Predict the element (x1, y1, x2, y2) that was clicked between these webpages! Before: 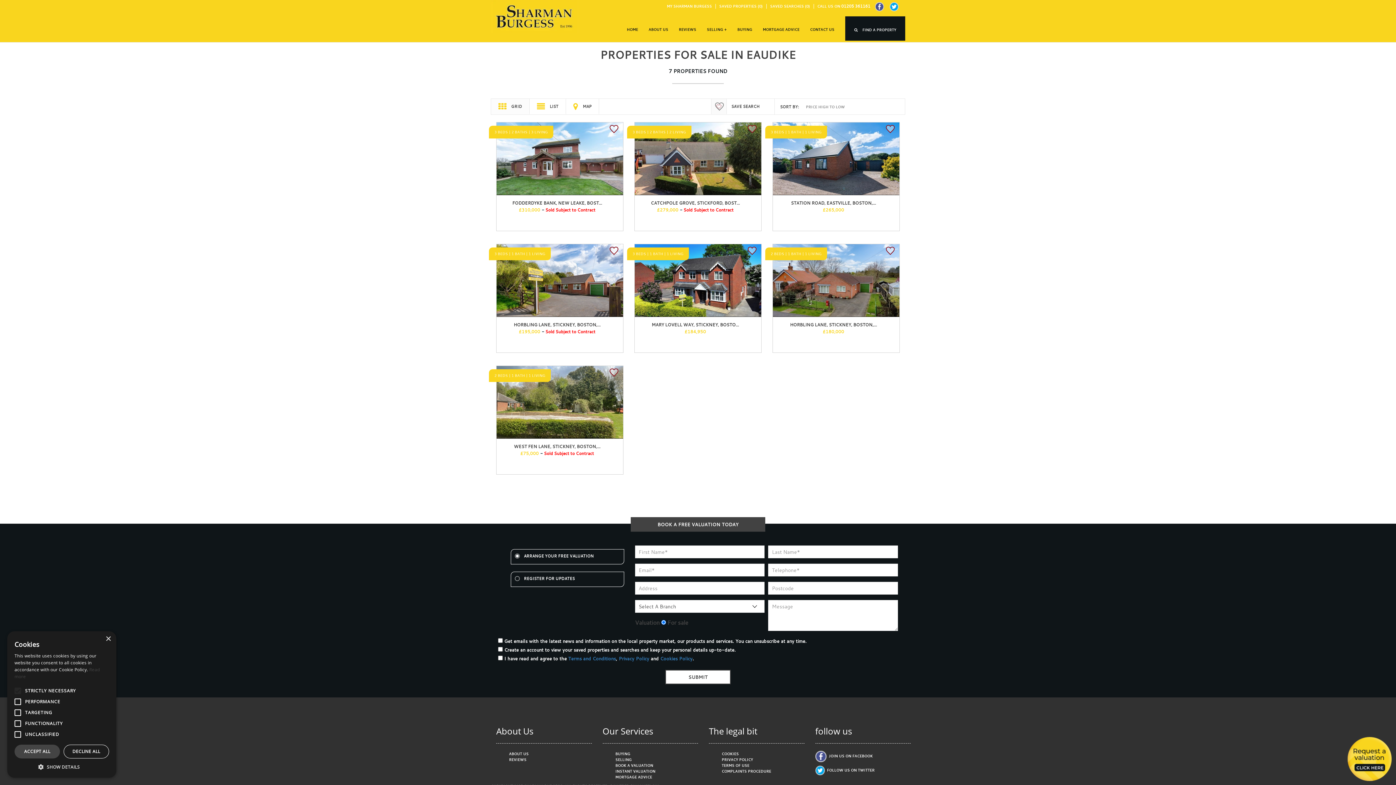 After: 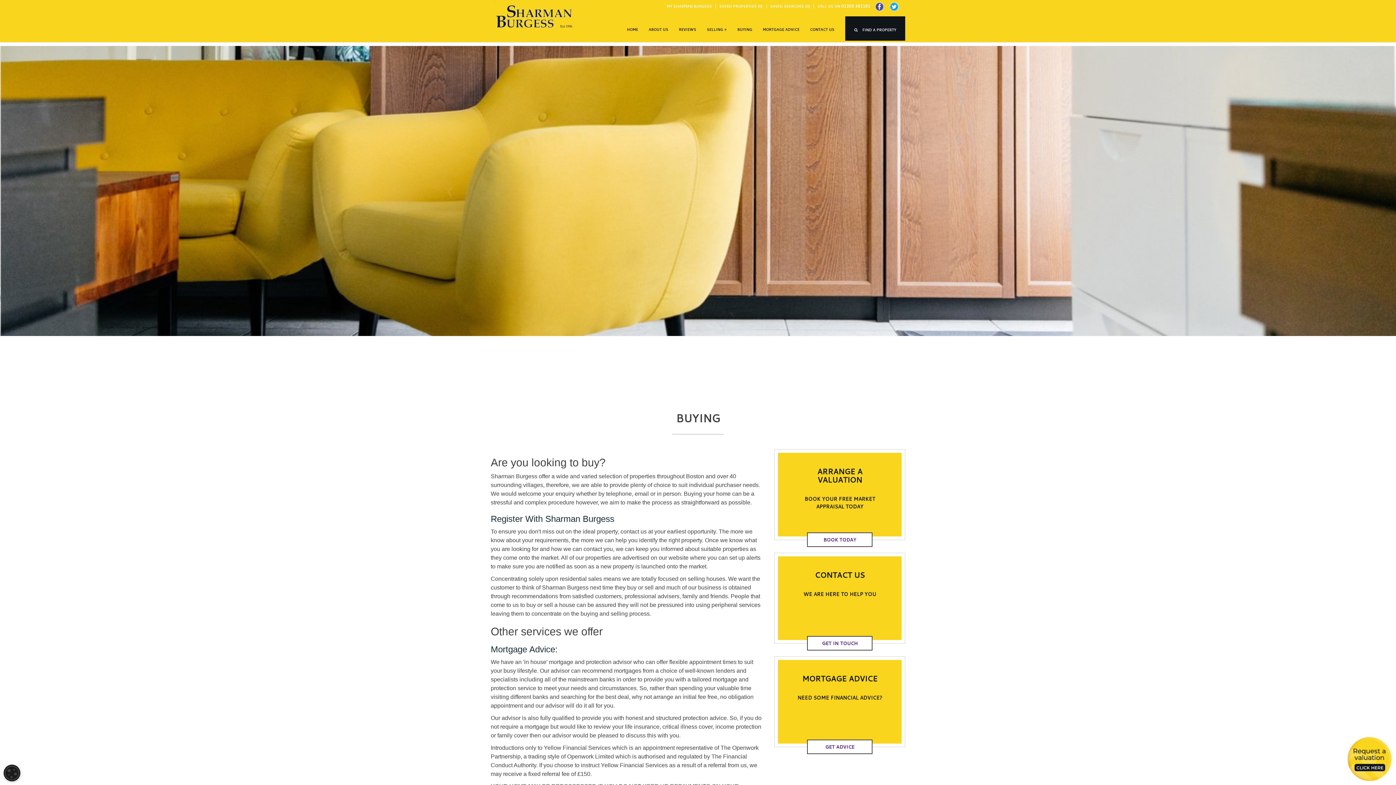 Action: label: BUYING bbox: (615, 752, 630, 756)